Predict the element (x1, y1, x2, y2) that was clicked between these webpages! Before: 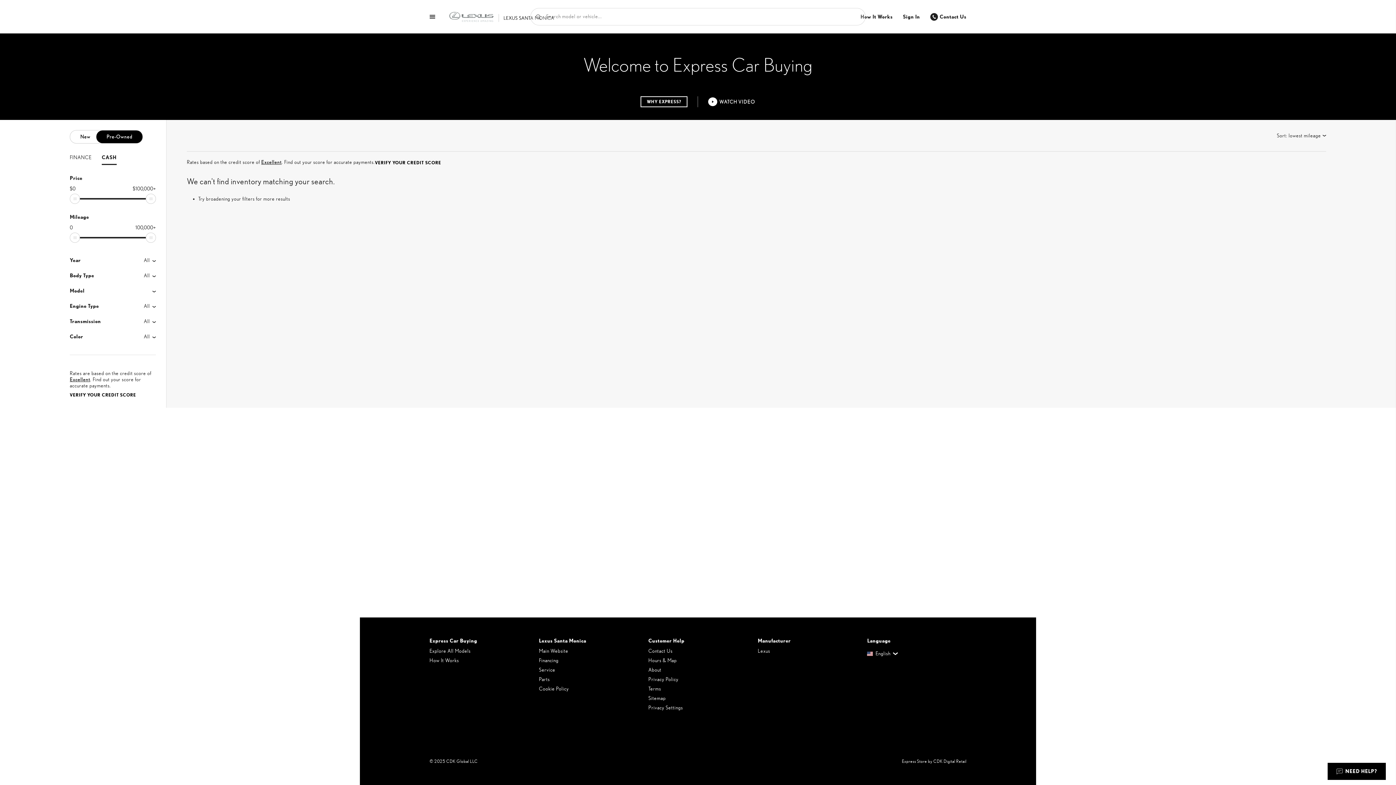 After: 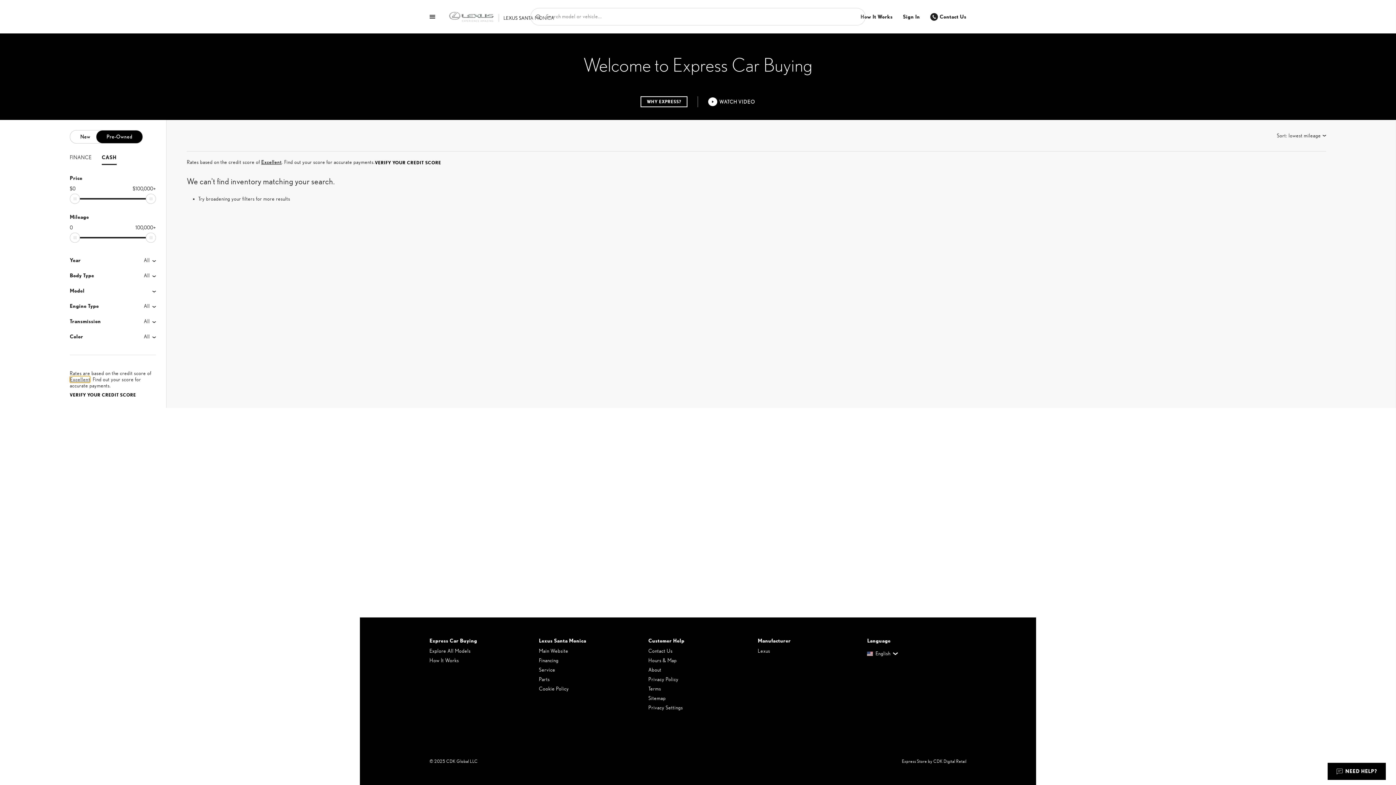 Action: label: Excellent bbox: (69, 376, 90, 382)